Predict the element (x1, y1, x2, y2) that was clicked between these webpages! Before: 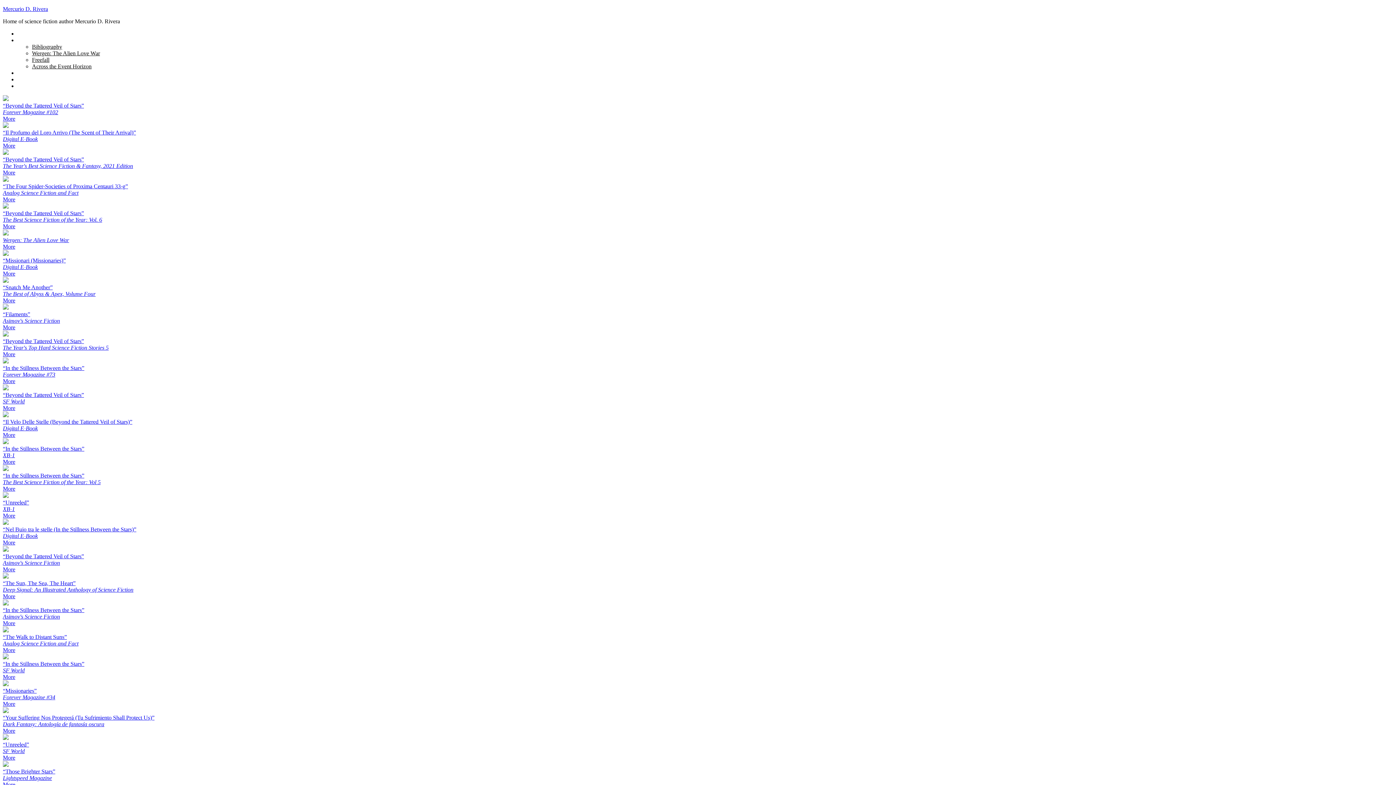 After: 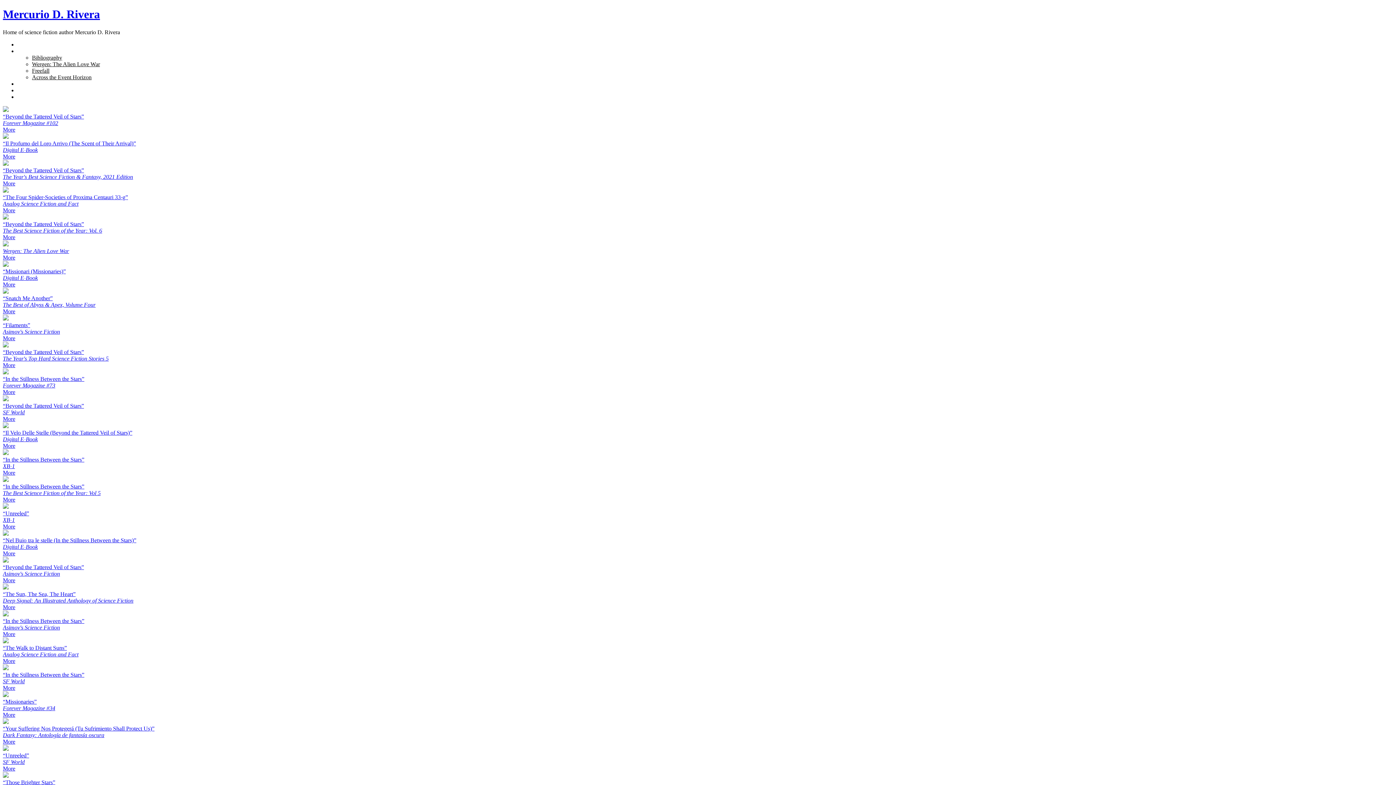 Action: bbox: (2, 5, 48, 12) label: Mercurio D. Rivera